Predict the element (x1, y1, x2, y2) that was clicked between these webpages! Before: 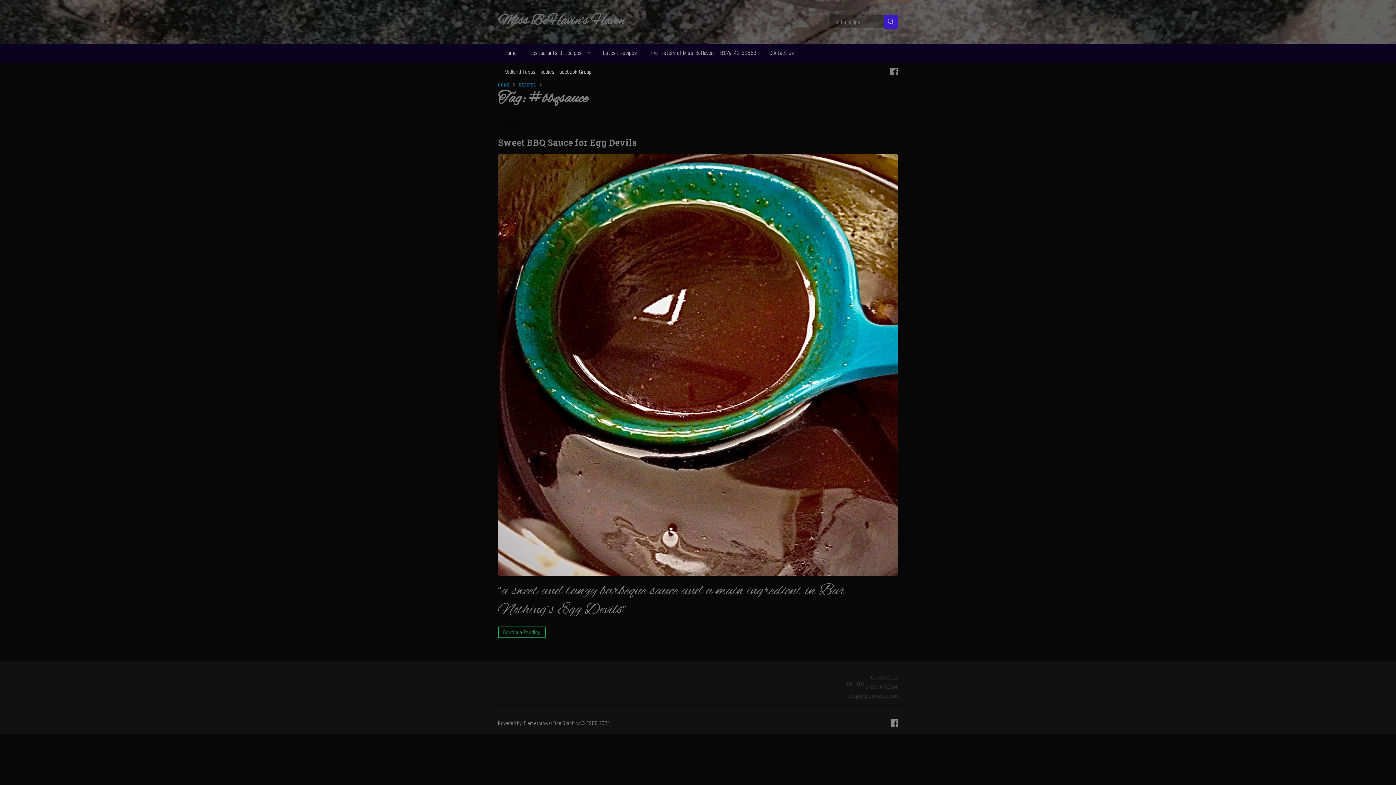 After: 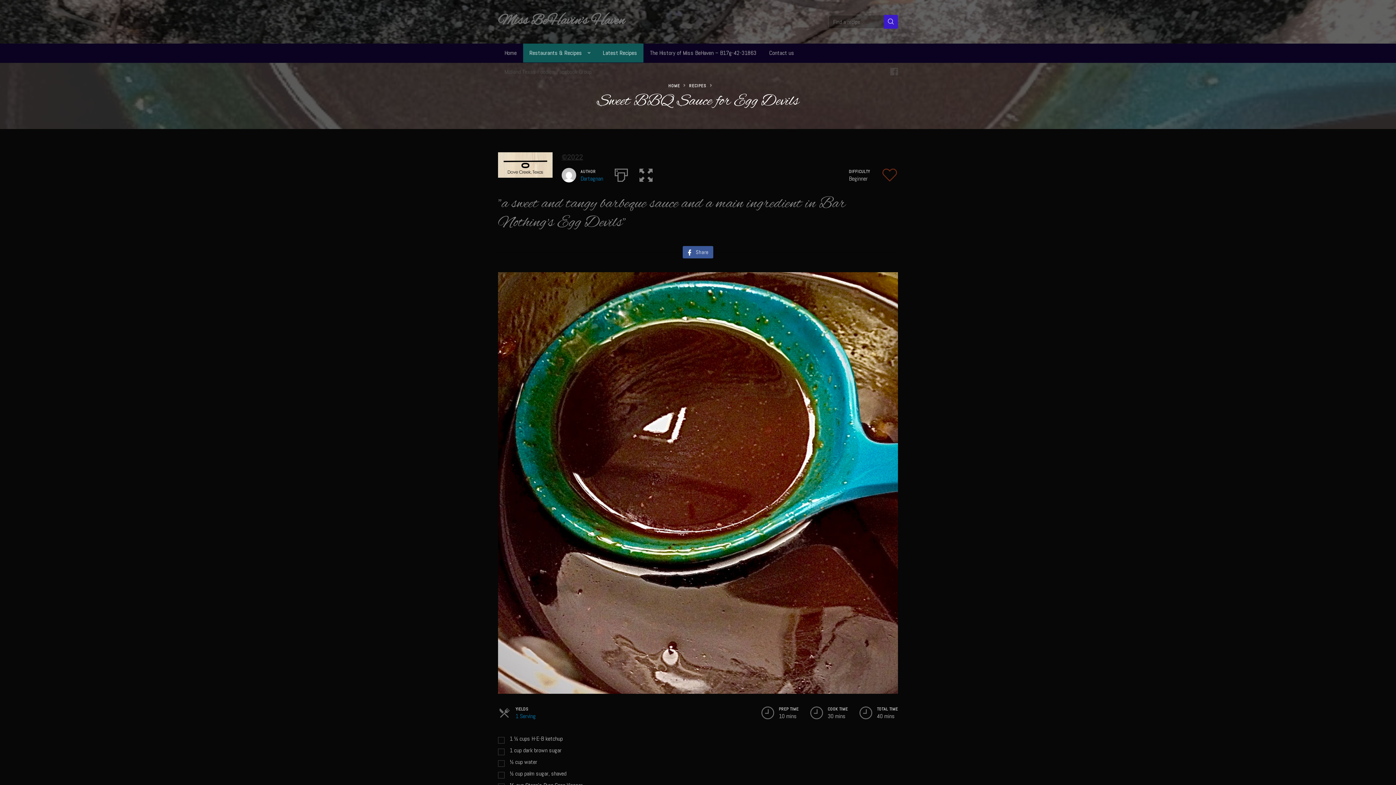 Action: bbox: (498, 154, 898, 575)